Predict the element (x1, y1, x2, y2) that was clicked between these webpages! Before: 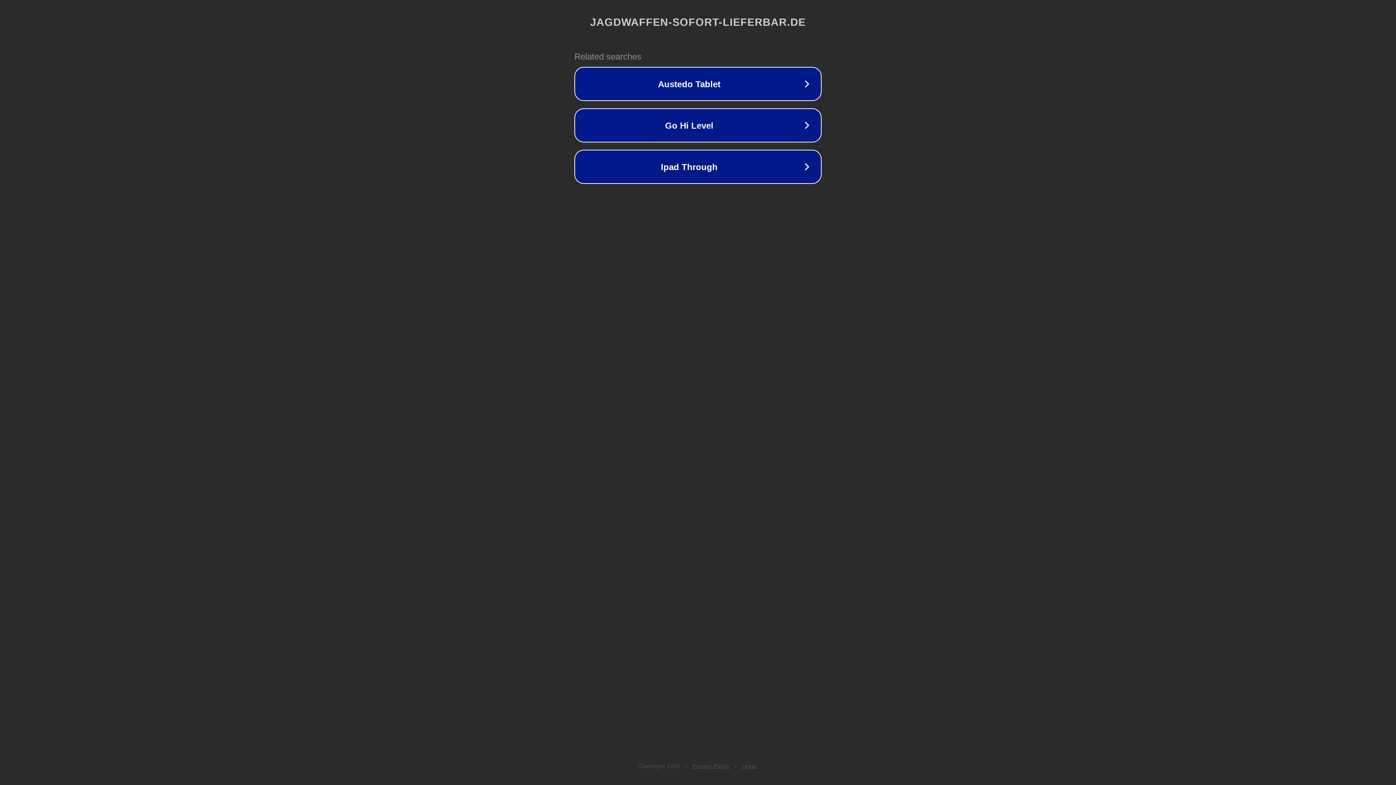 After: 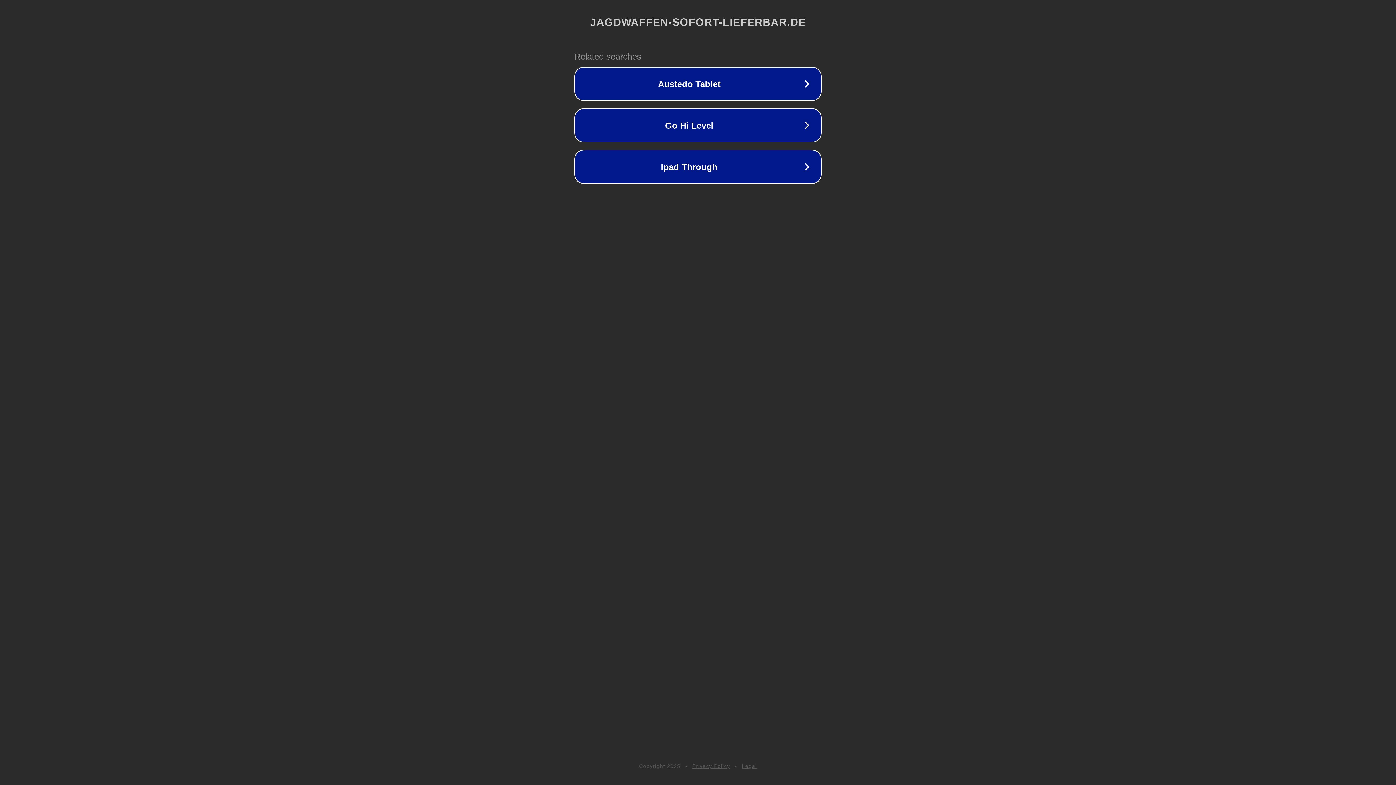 Action: bbox: (742, 763, 757, 769) label: Legal